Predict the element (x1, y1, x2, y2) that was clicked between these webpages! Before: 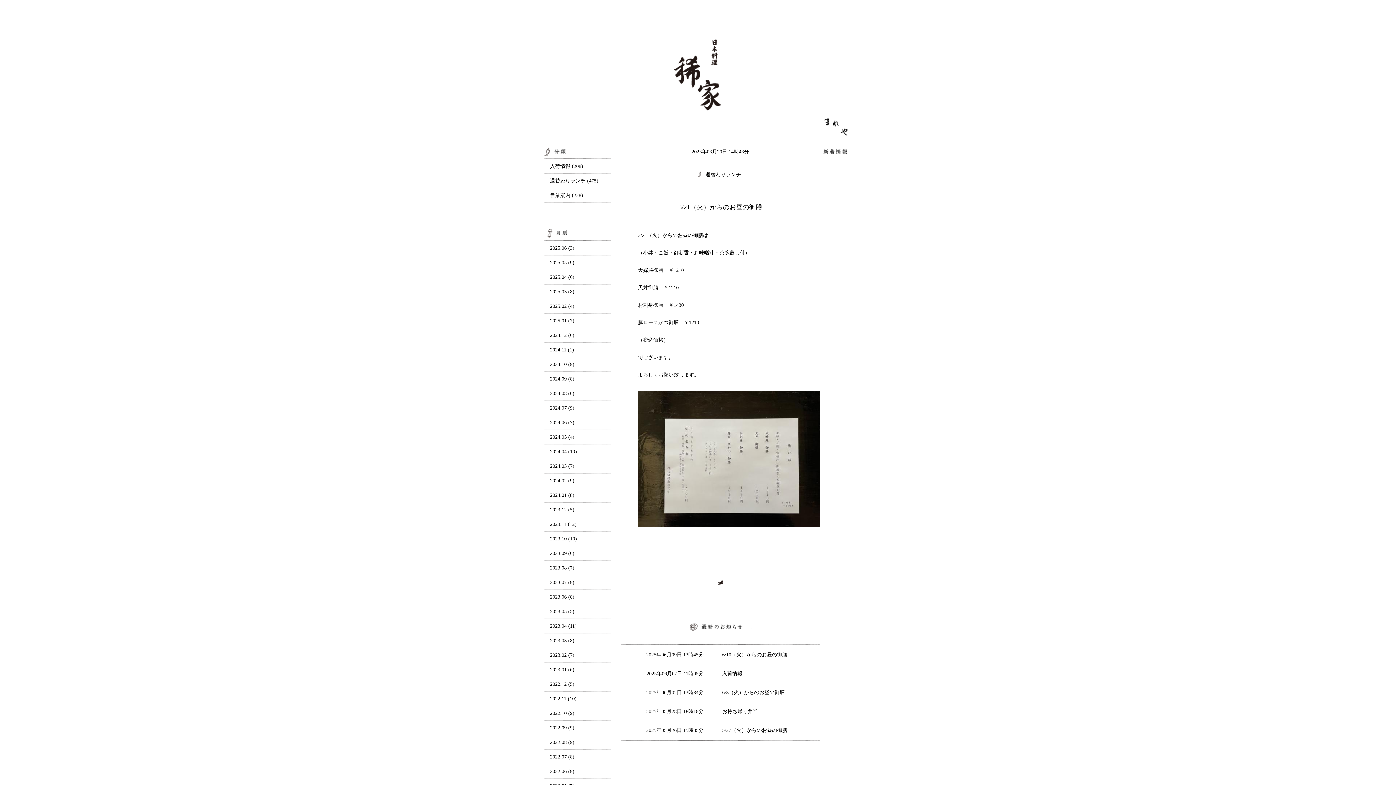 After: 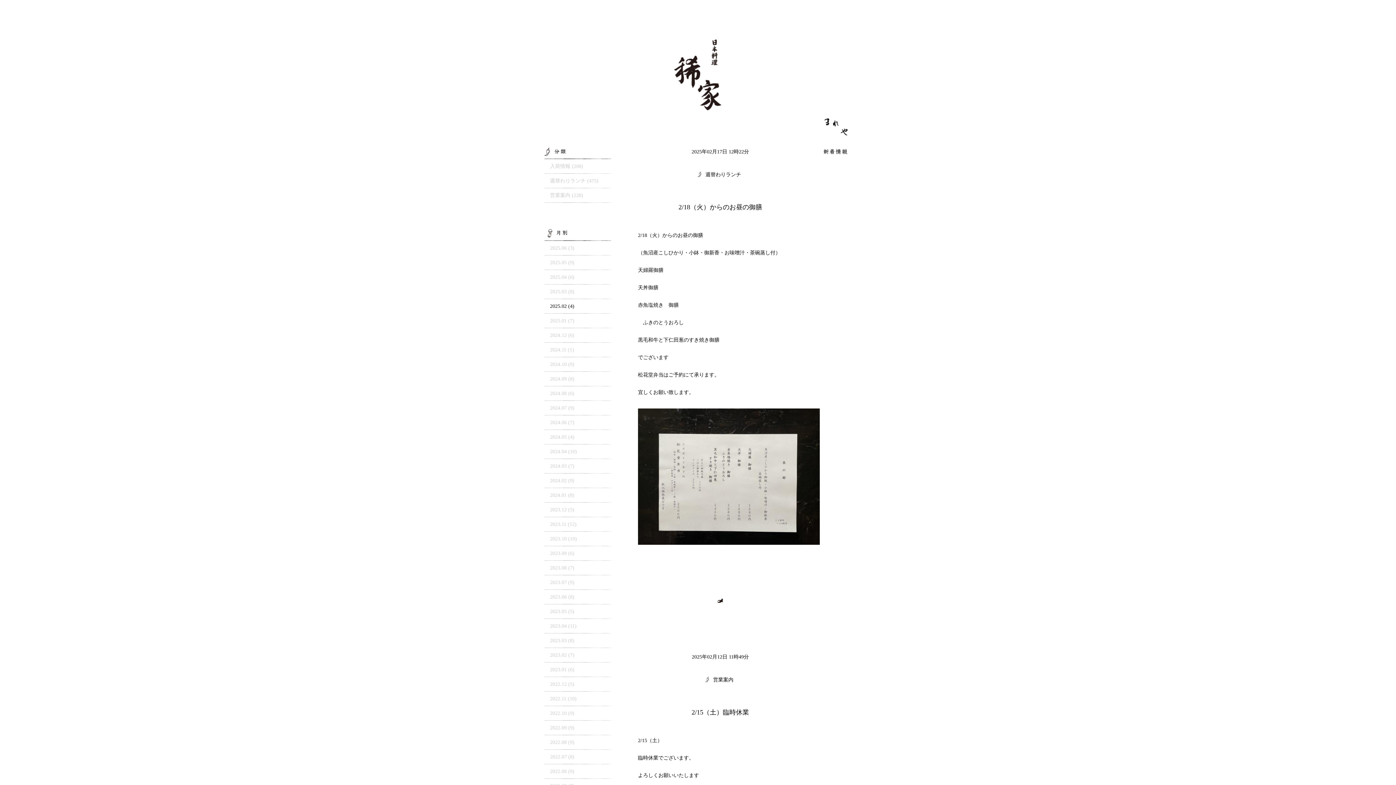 Action: label: 2025.02 (4) bbox: (550, 303, 574, 309)